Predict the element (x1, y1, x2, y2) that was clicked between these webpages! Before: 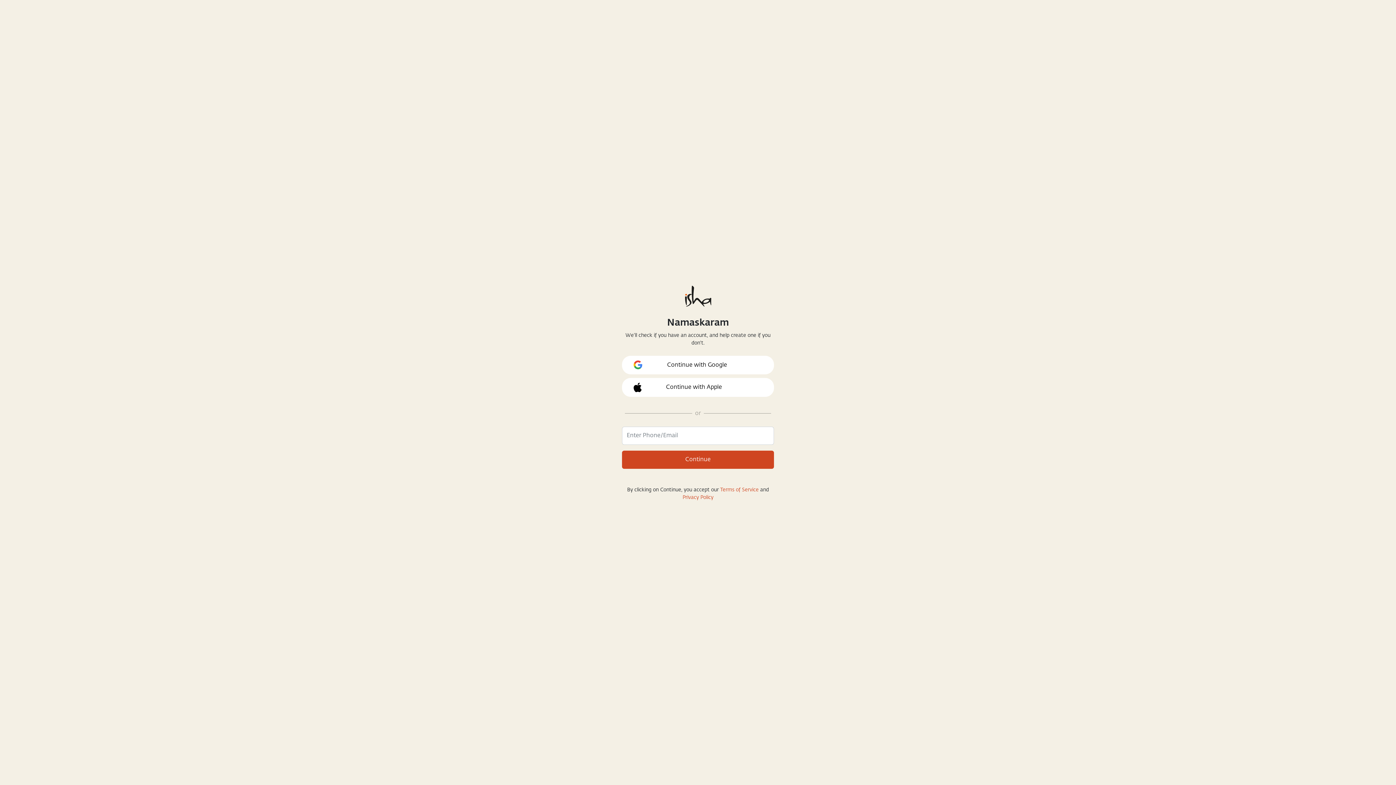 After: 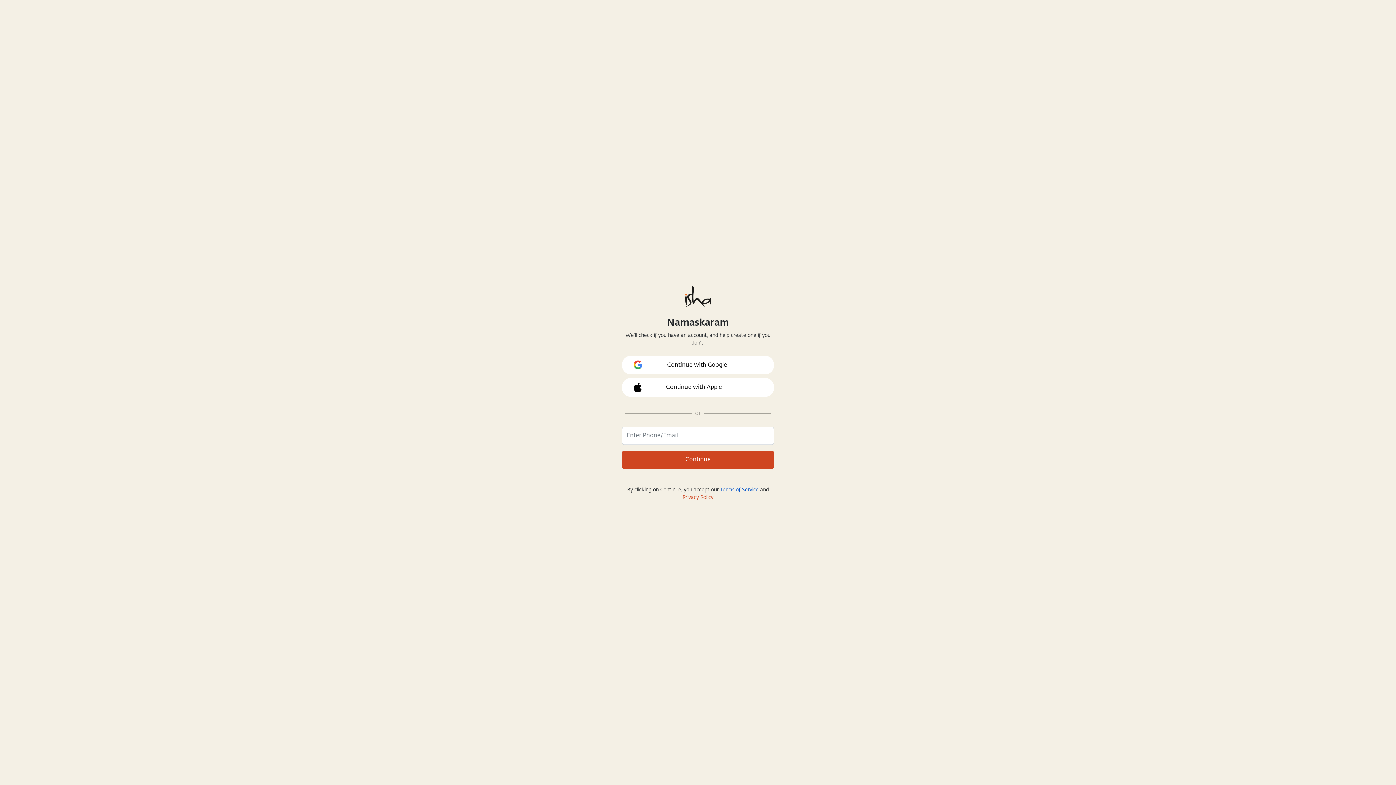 Action: label: Terms of Service bbox: (720, 487, 758, 492)